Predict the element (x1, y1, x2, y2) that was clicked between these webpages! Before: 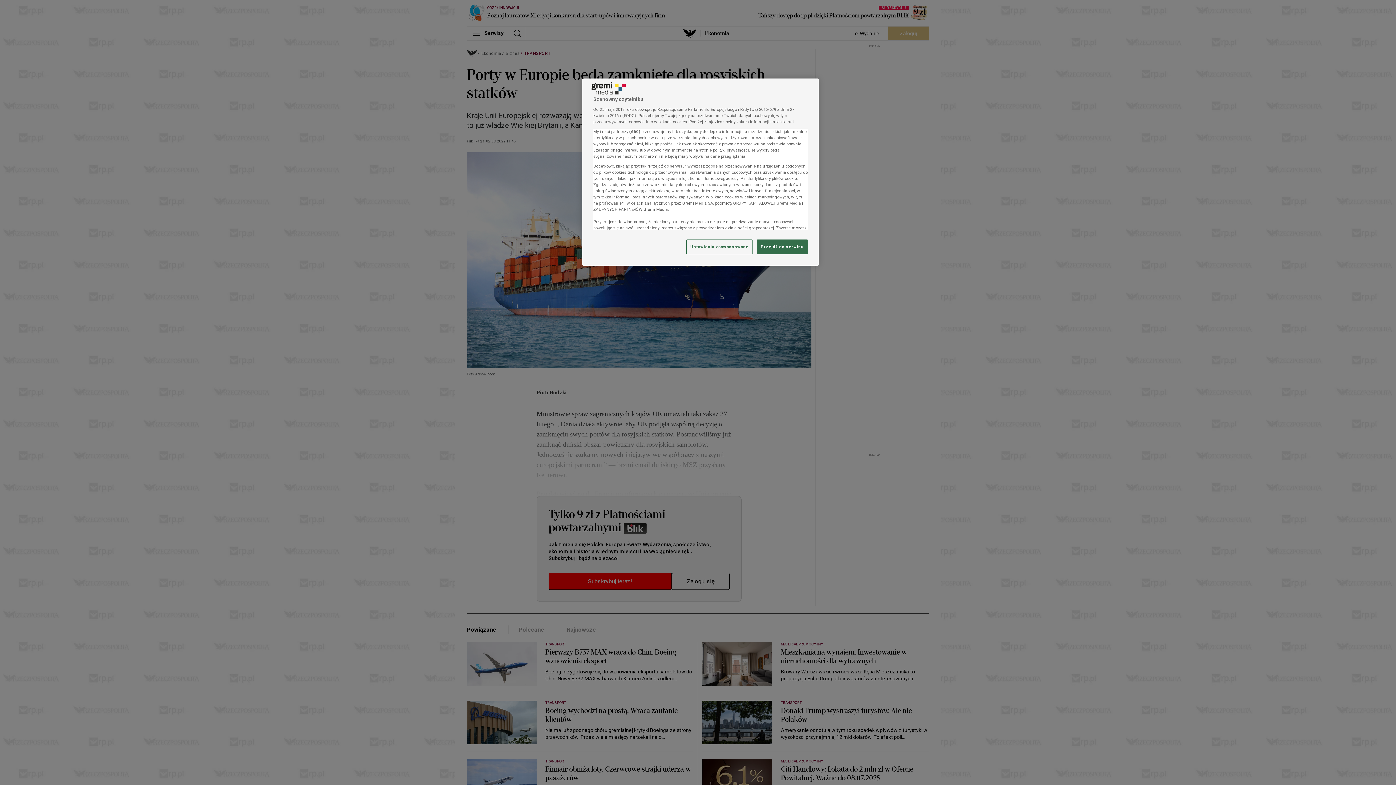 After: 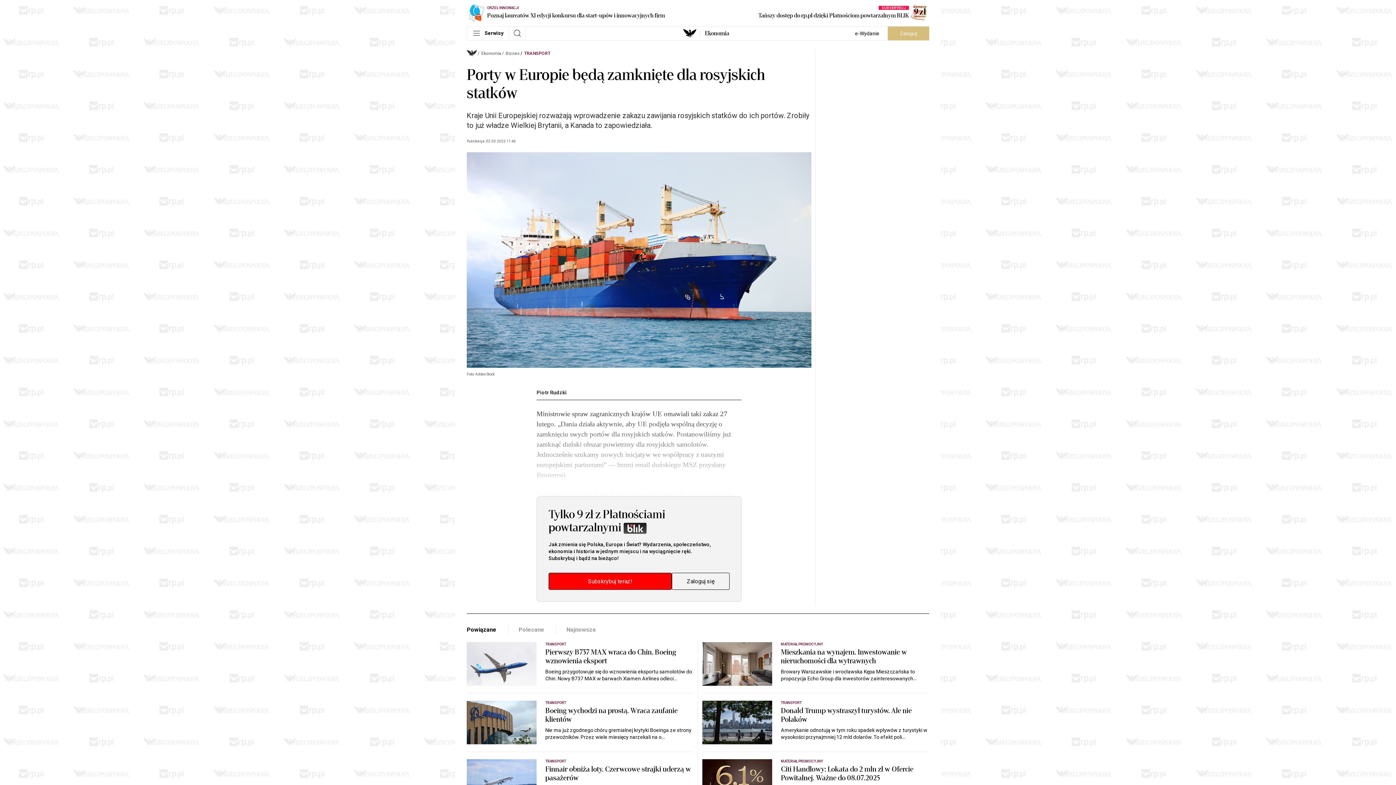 Action: bbox: (757, 239, 808, 254) label: Przejdź do serwisu